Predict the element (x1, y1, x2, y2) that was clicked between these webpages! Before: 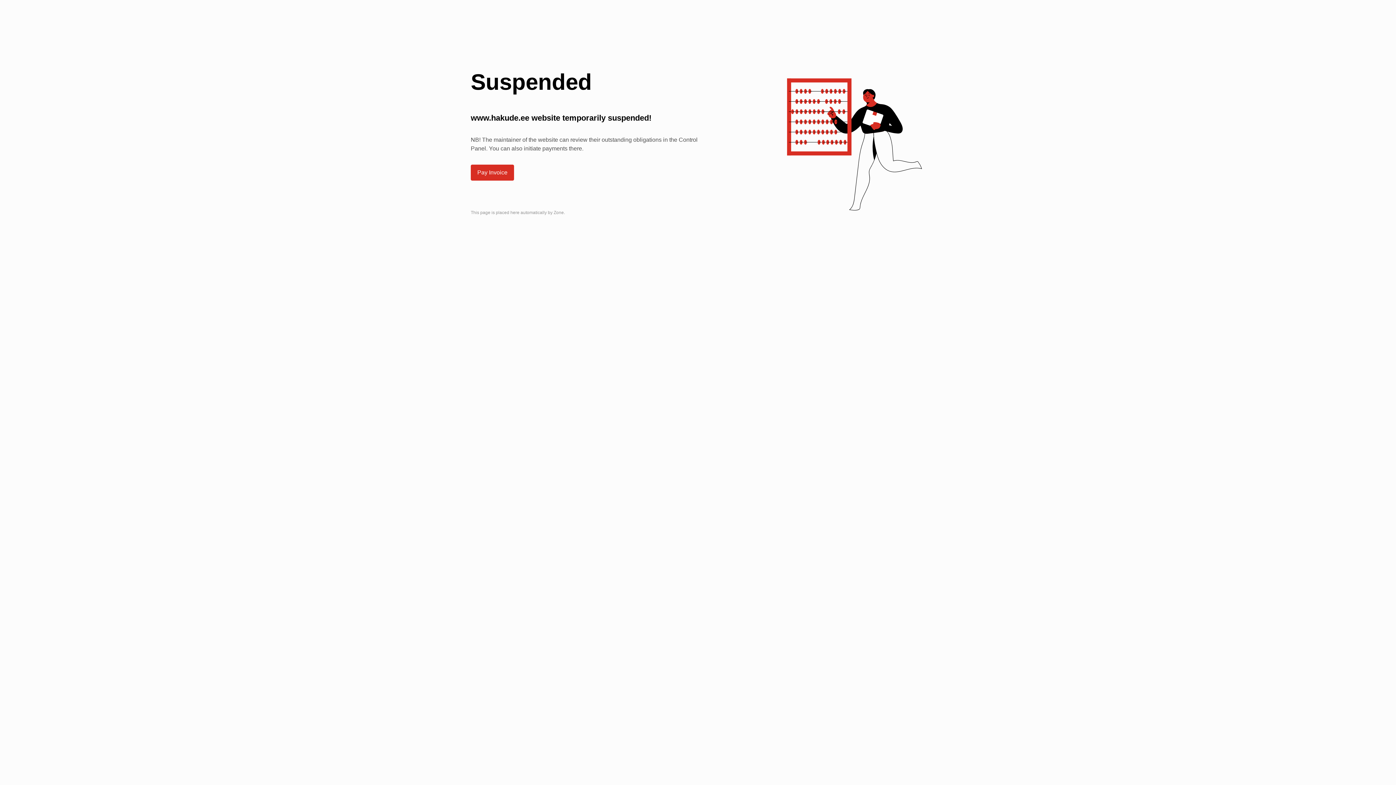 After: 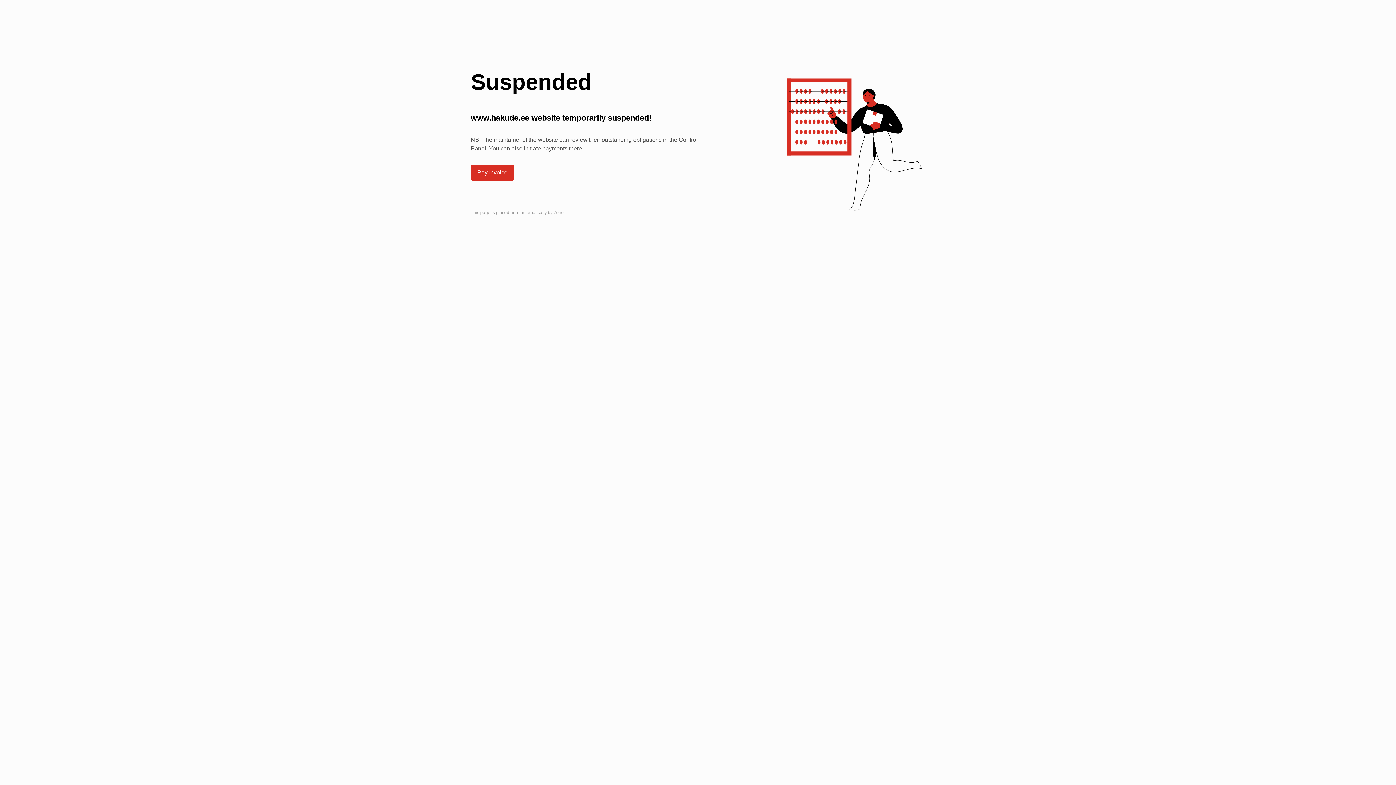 Action: bbox: (471, 165, 513, 180) label: Pay Invoice